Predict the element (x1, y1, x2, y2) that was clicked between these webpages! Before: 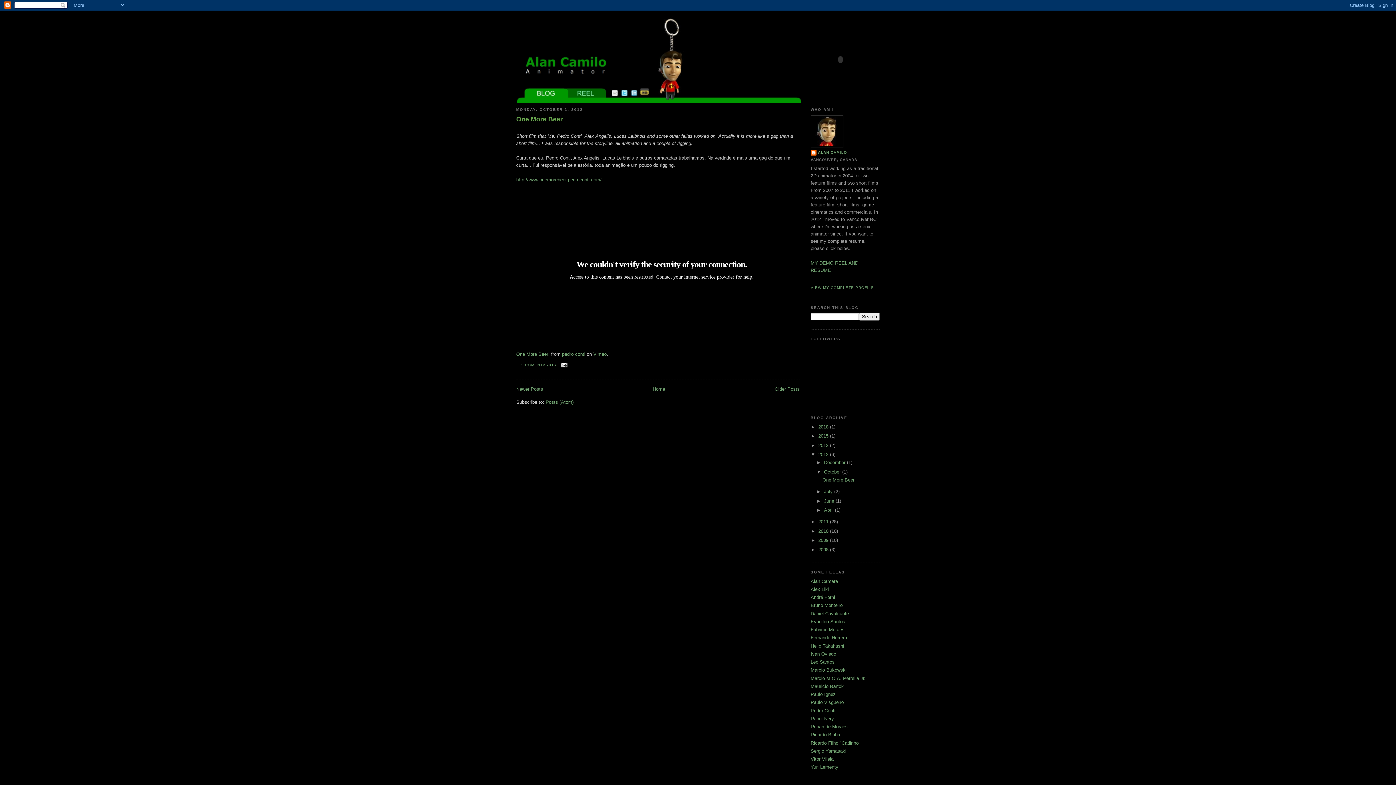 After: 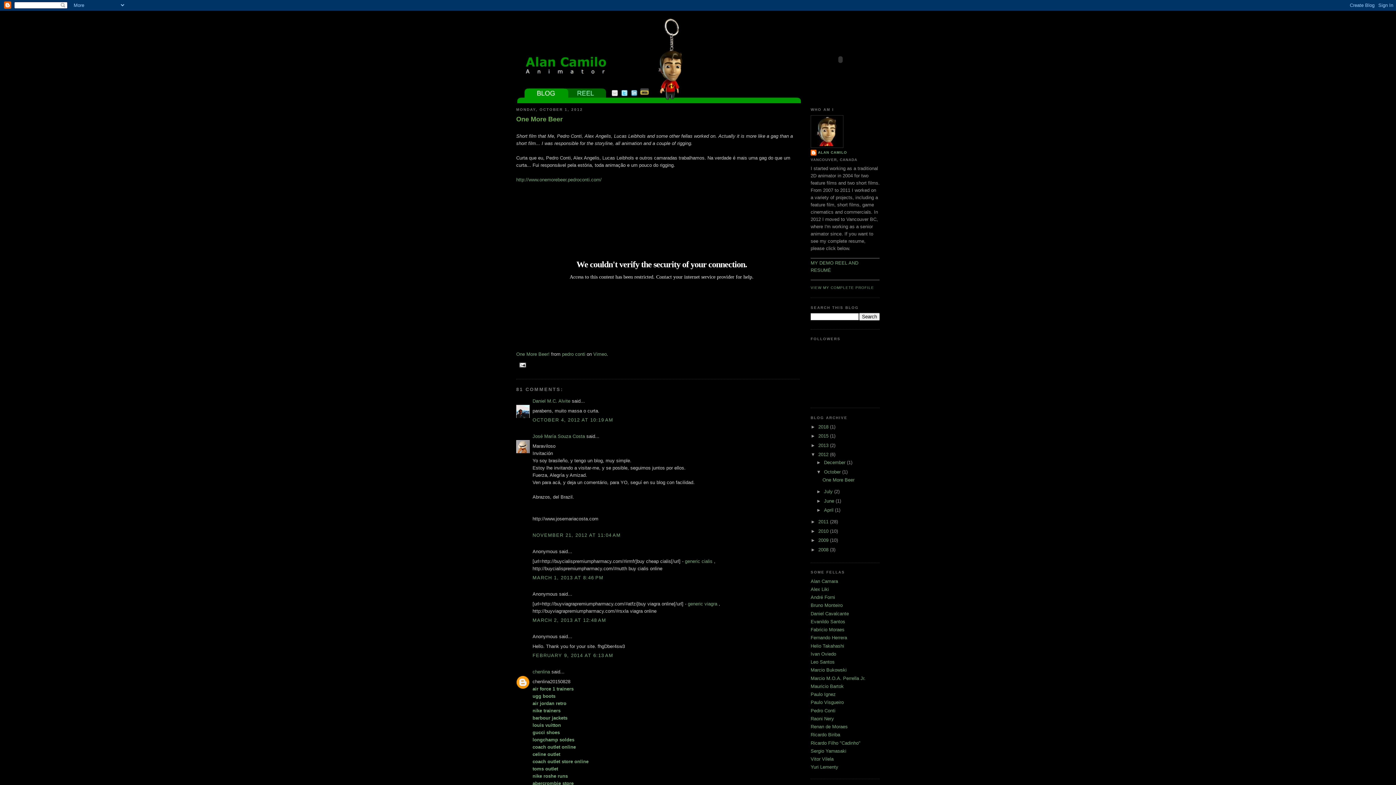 Action: label: One More Beer bbox: (822, 477, 854, 482)